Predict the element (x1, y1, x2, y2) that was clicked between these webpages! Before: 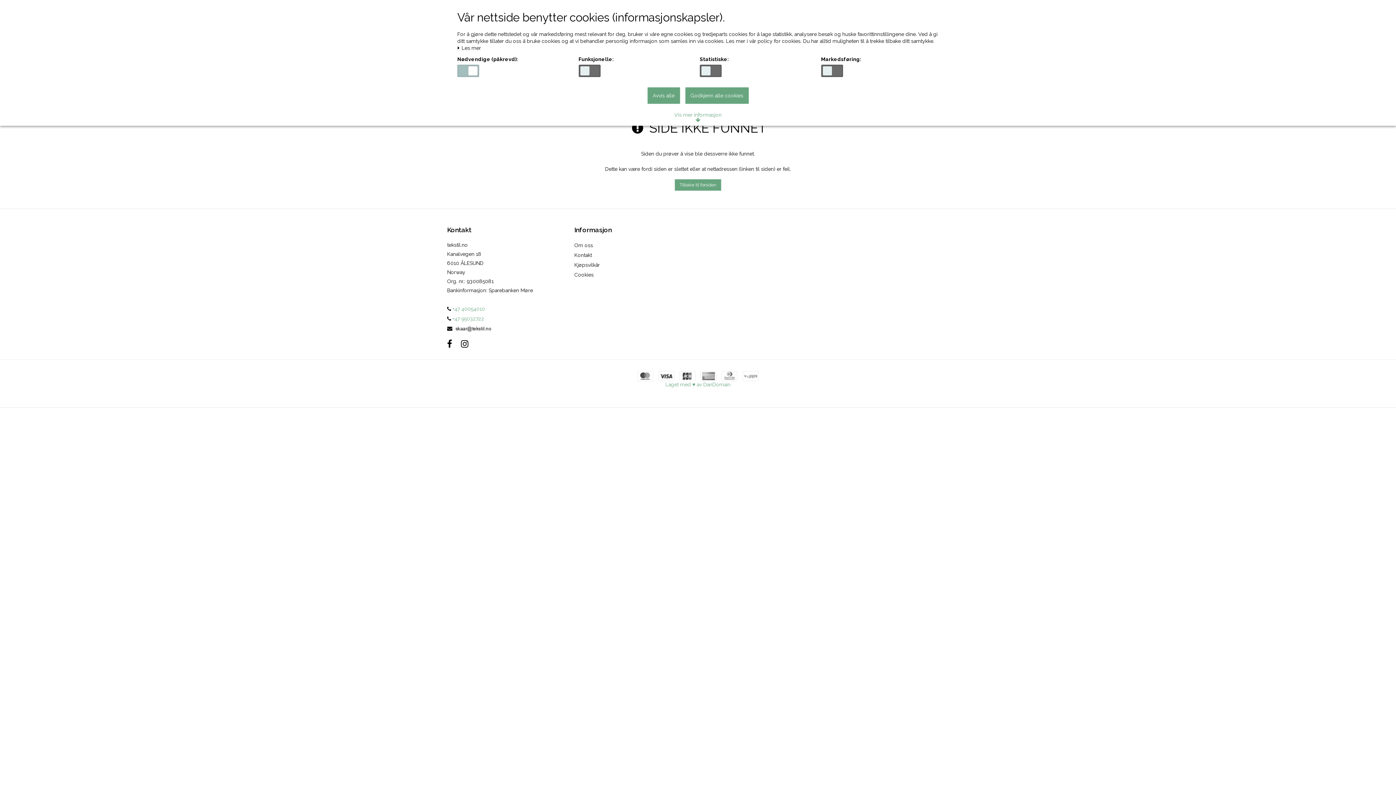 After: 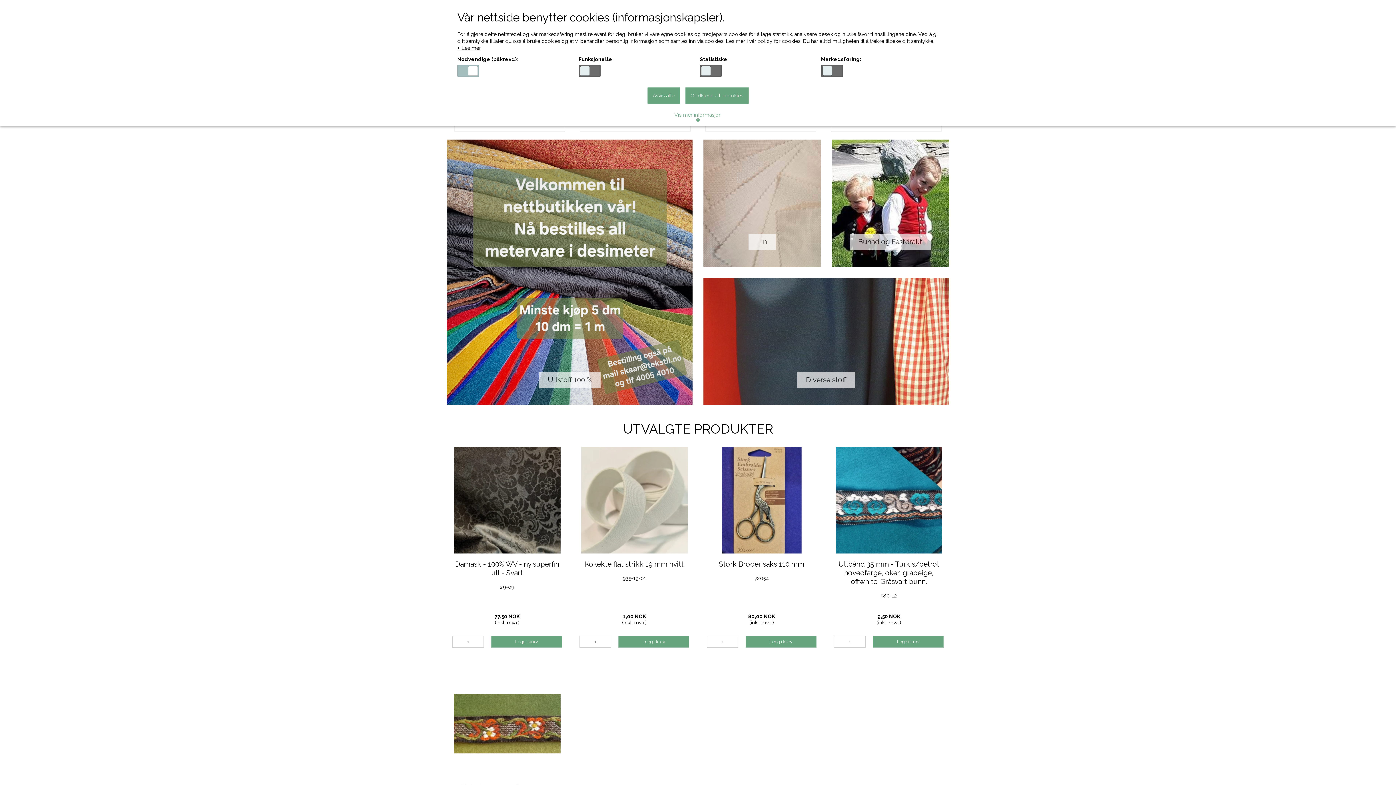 Action: label: Tilbake til forsiden bbox: (674, 179, 721, 190)